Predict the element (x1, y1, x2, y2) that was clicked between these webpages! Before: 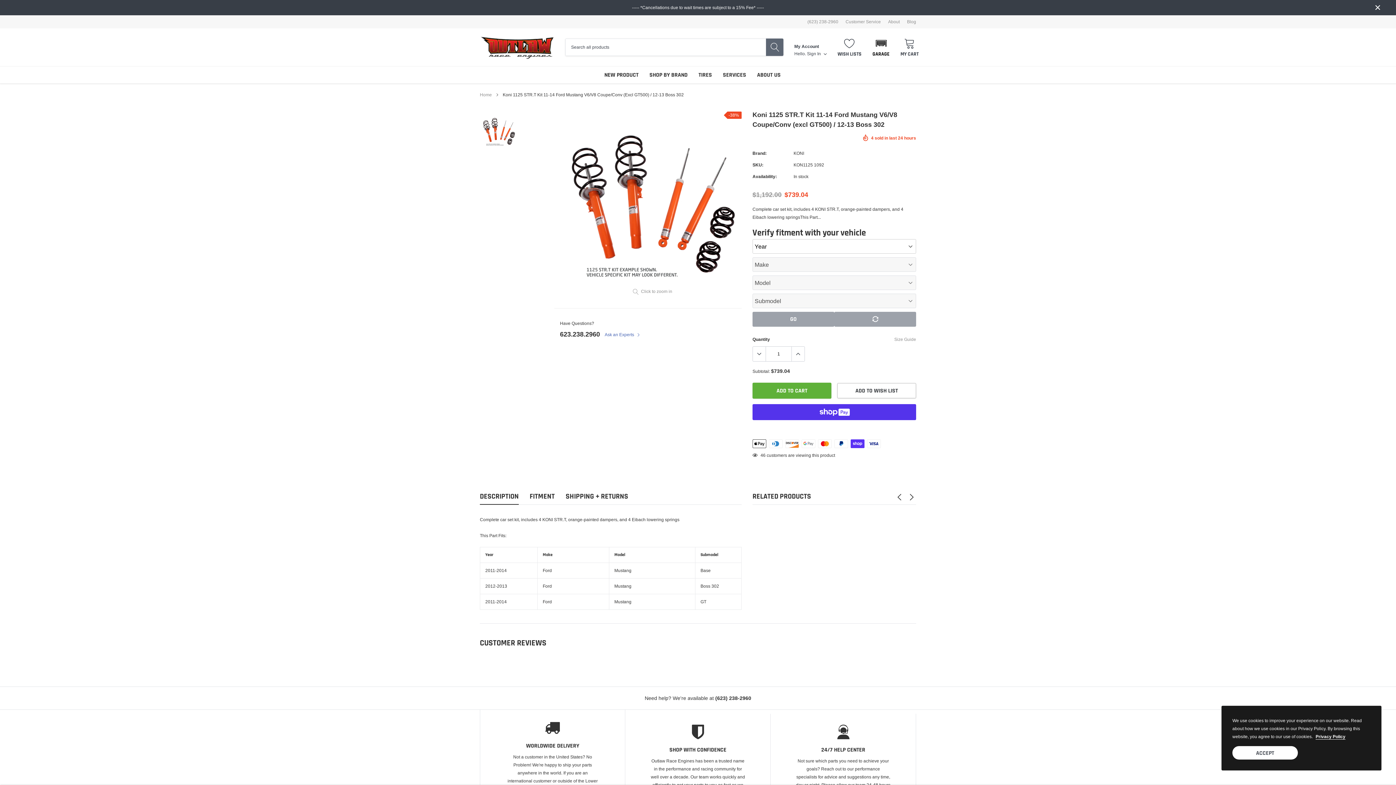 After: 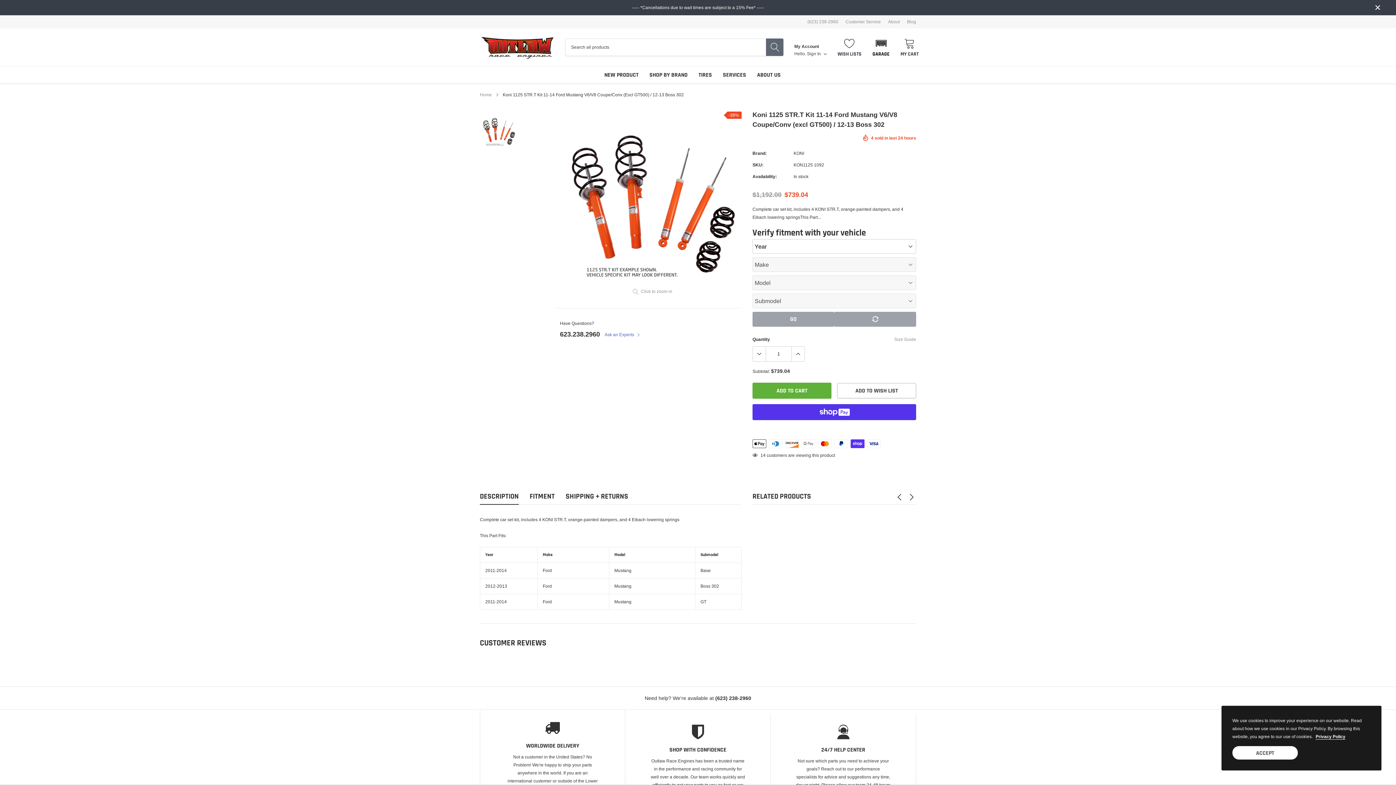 Action: bbox: (1316, 734, 1345, 739) label: link